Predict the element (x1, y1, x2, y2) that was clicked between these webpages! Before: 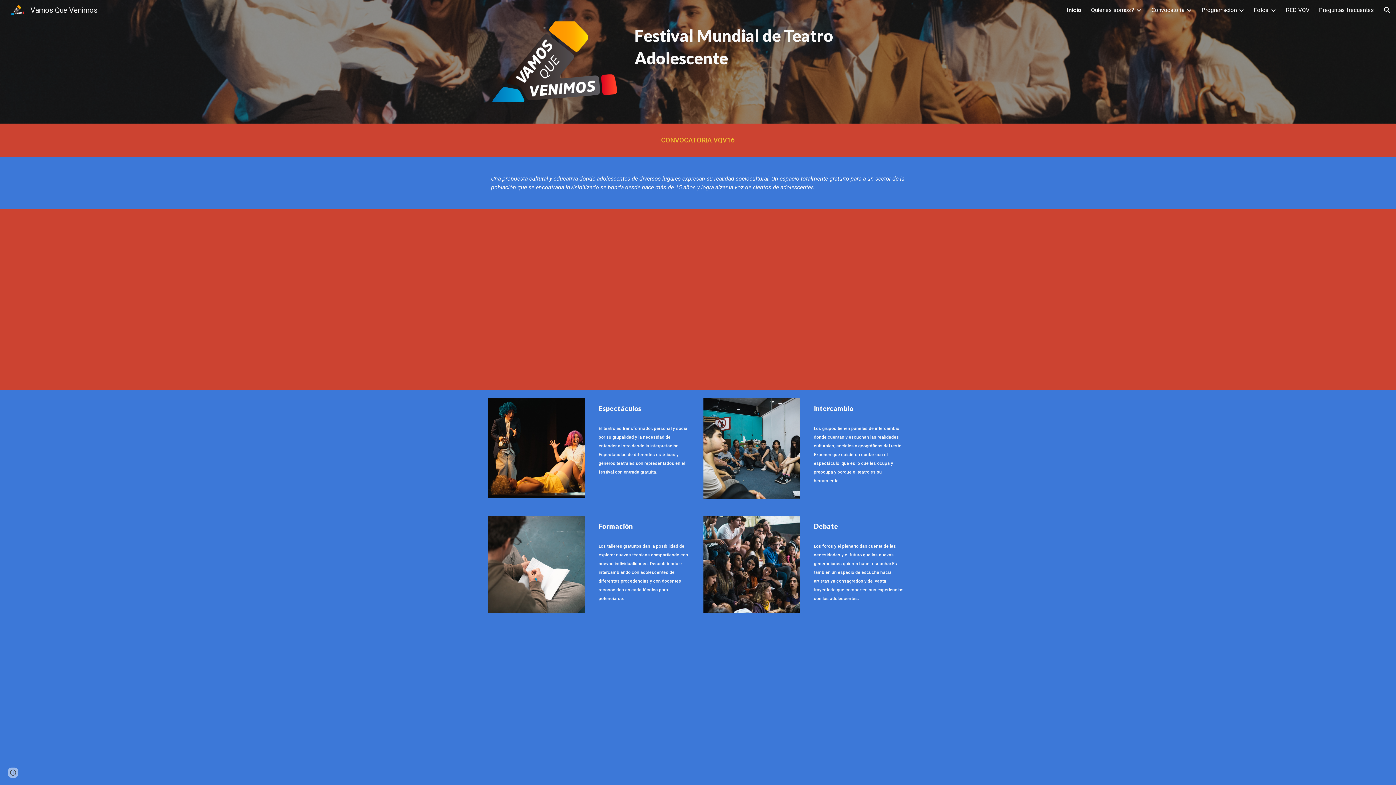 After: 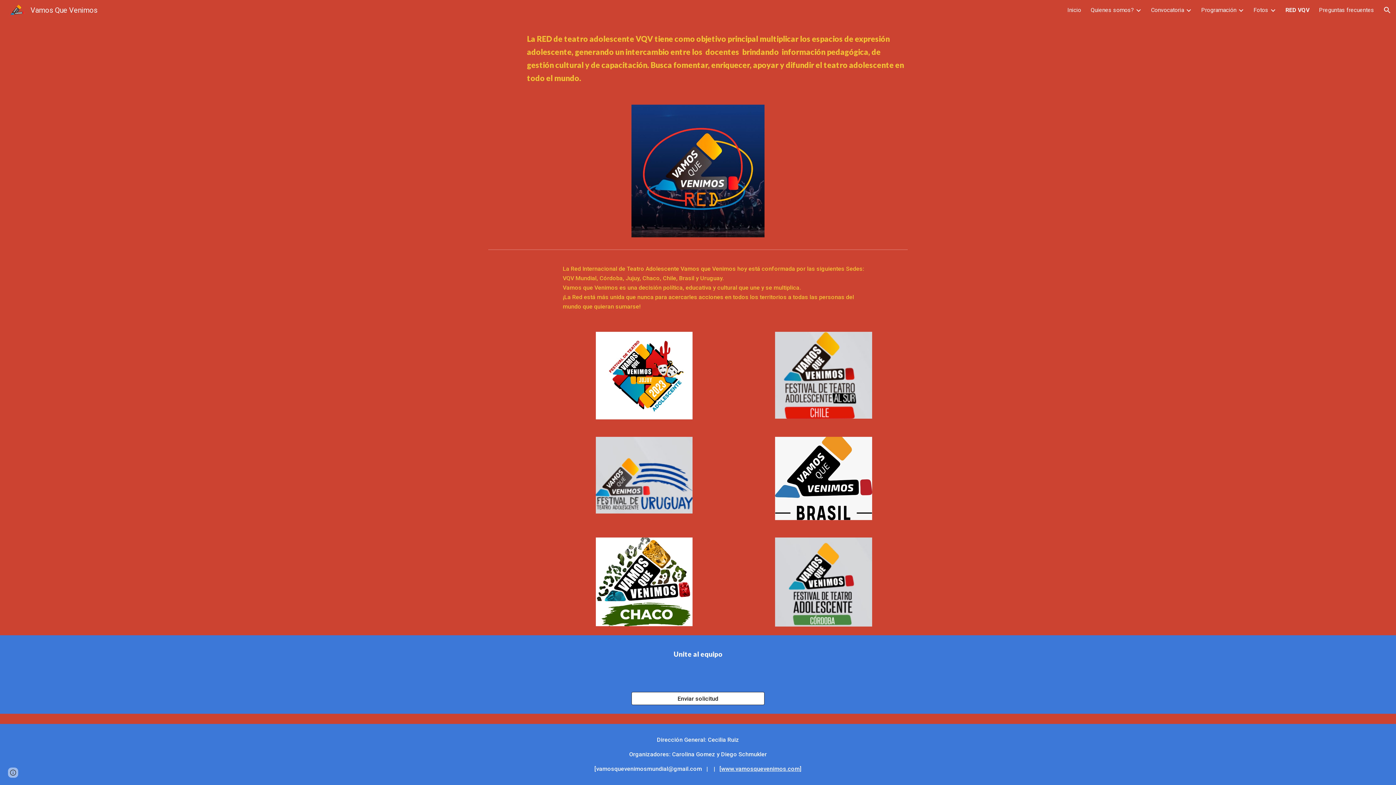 Action: label: RED VQV bbox: (1286, 6, 1309, 13)